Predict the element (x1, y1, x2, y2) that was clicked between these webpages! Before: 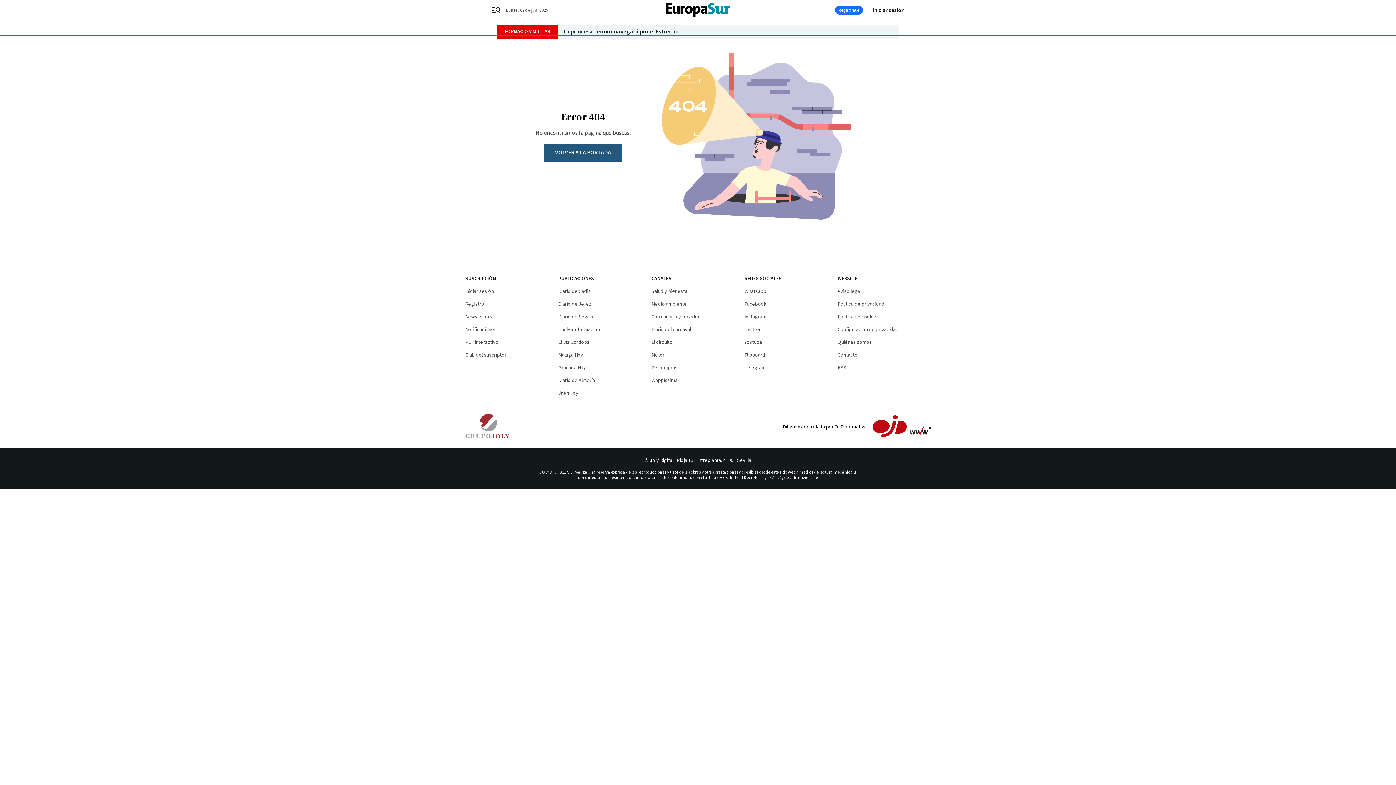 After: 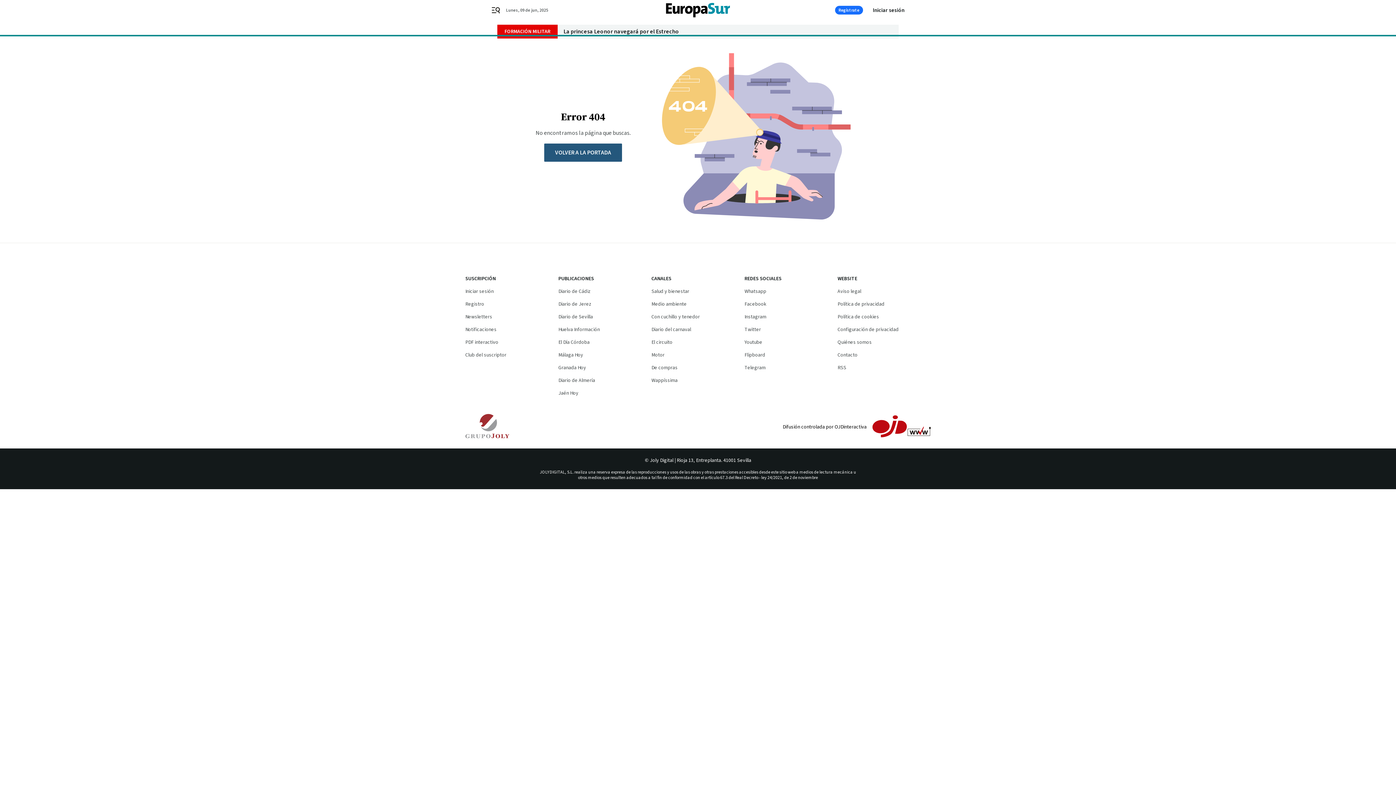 Action: label: Telegram bbox: (744, 364, 765, 371)